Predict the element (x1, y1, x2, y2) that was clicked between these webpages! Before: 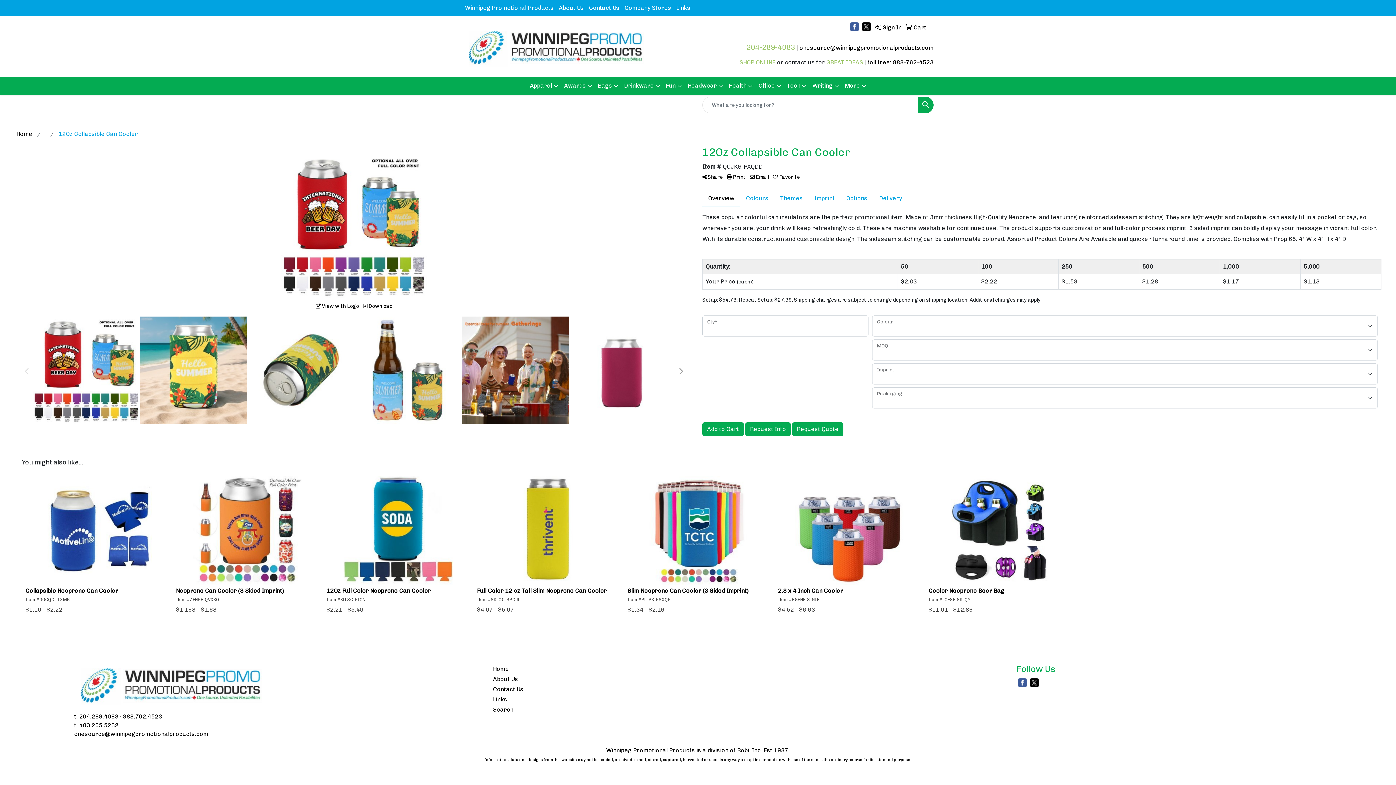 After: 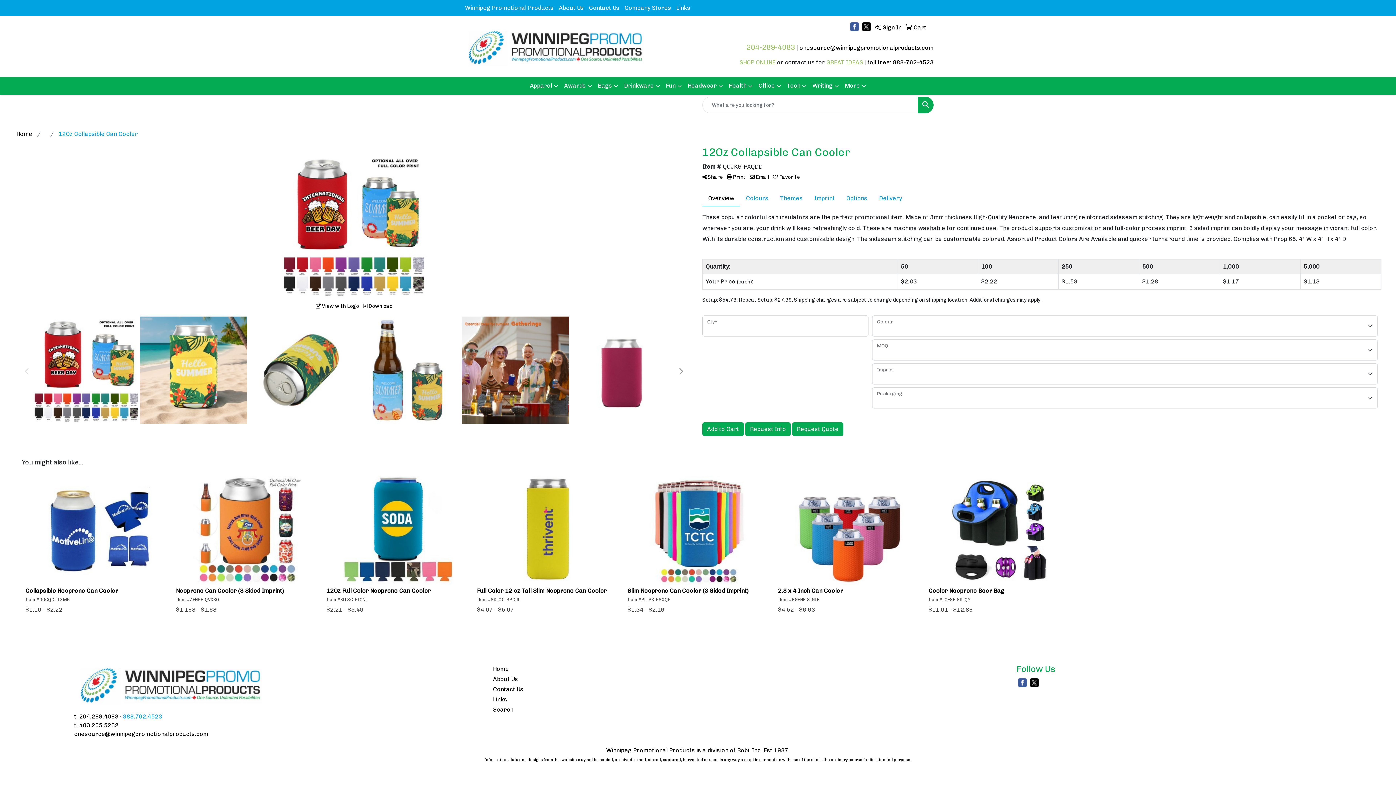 Action: label: 888.762.4523 bbox: (122, 713, 162, 720)